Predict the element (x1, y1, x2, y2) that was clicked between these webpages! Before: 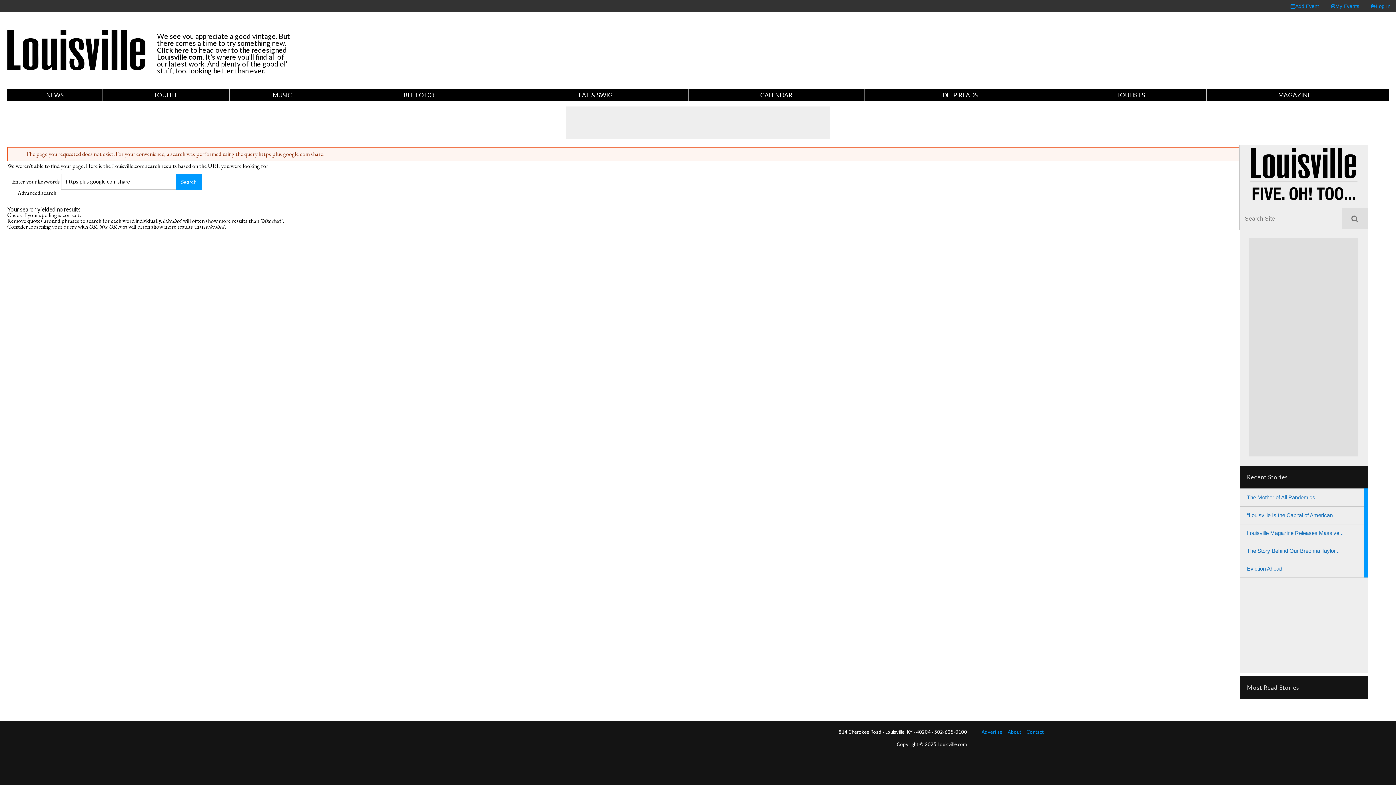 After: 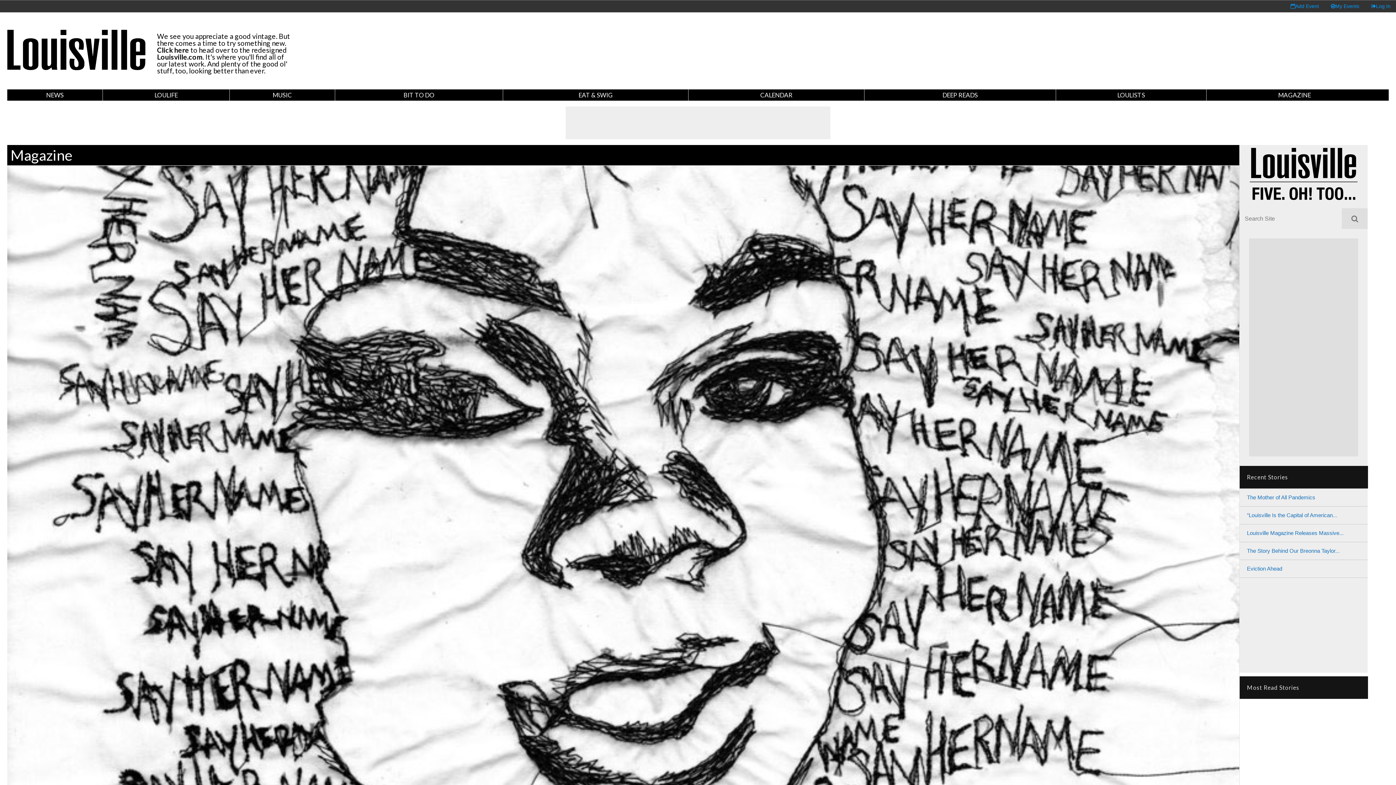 Action: bbox: (1206, 89, 1382, 100) label: MAGAZINE